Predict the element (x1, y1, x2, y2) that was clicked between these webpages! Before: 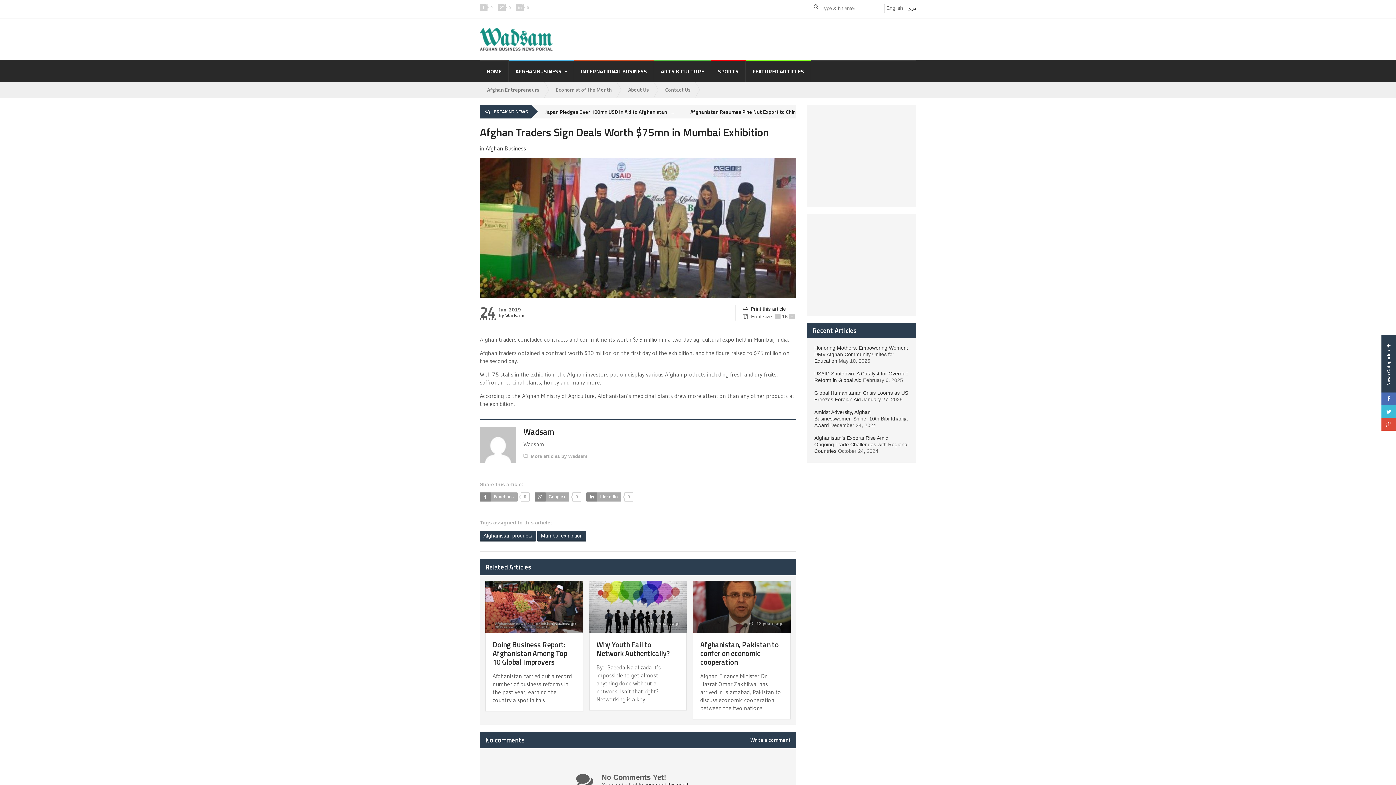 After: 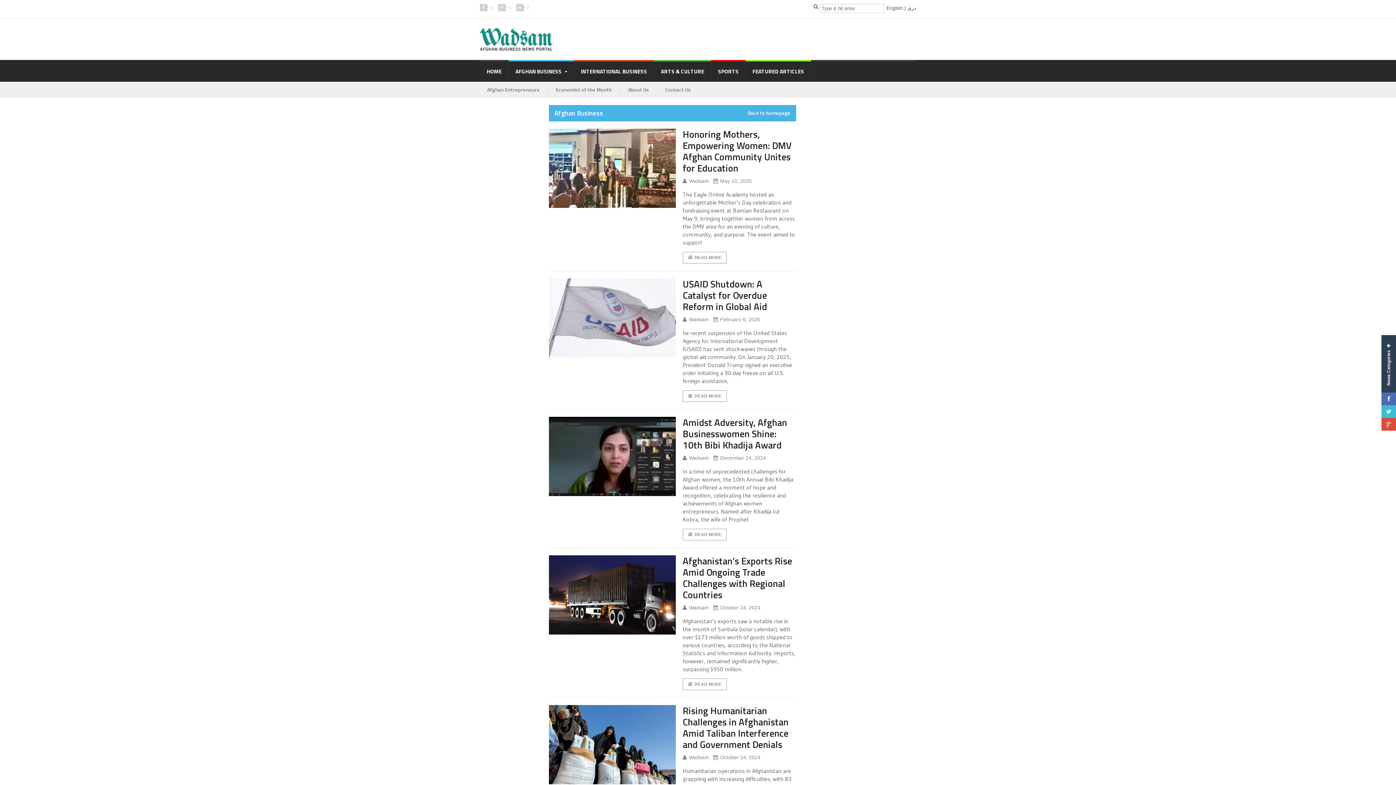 Action: bbox: (508, 61, 574, 81) label: AFGHAN BUSINESS